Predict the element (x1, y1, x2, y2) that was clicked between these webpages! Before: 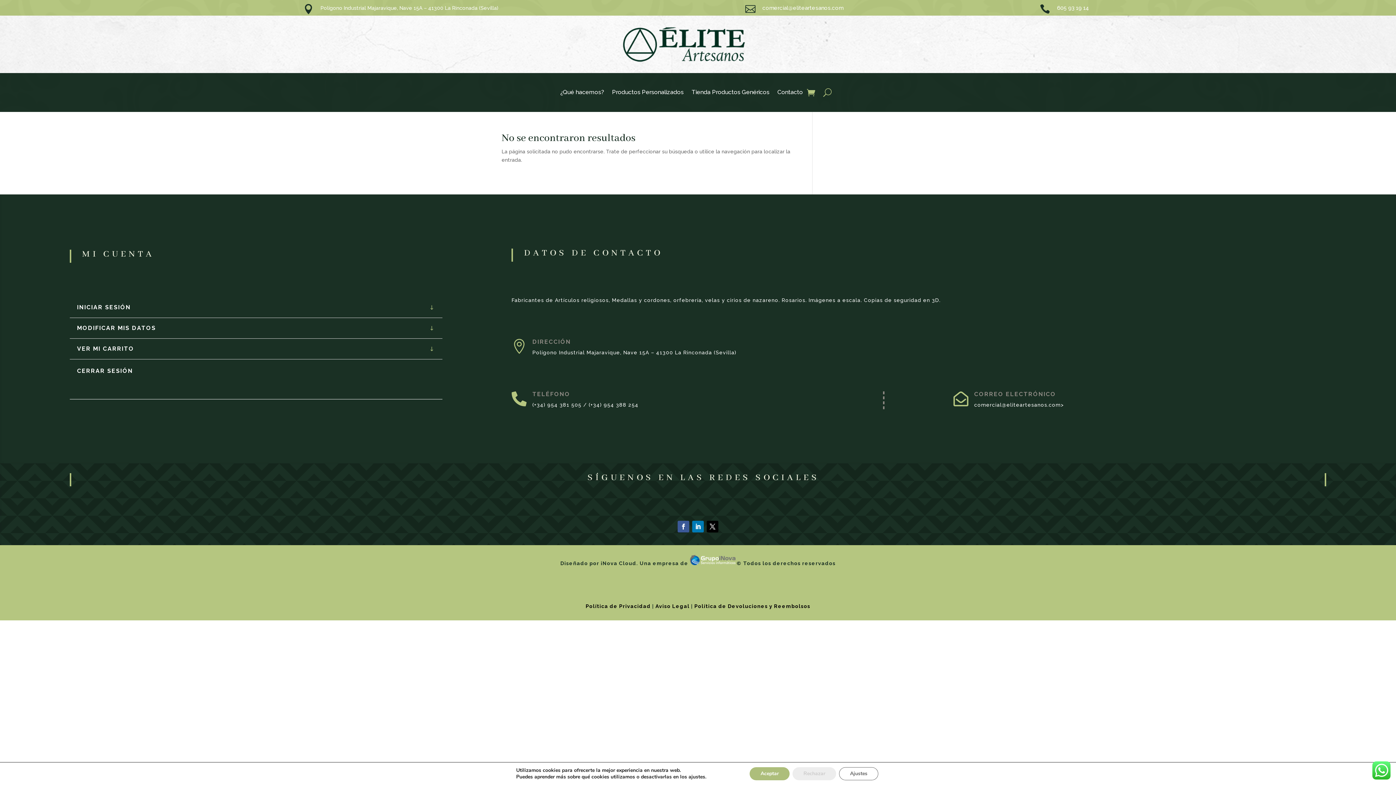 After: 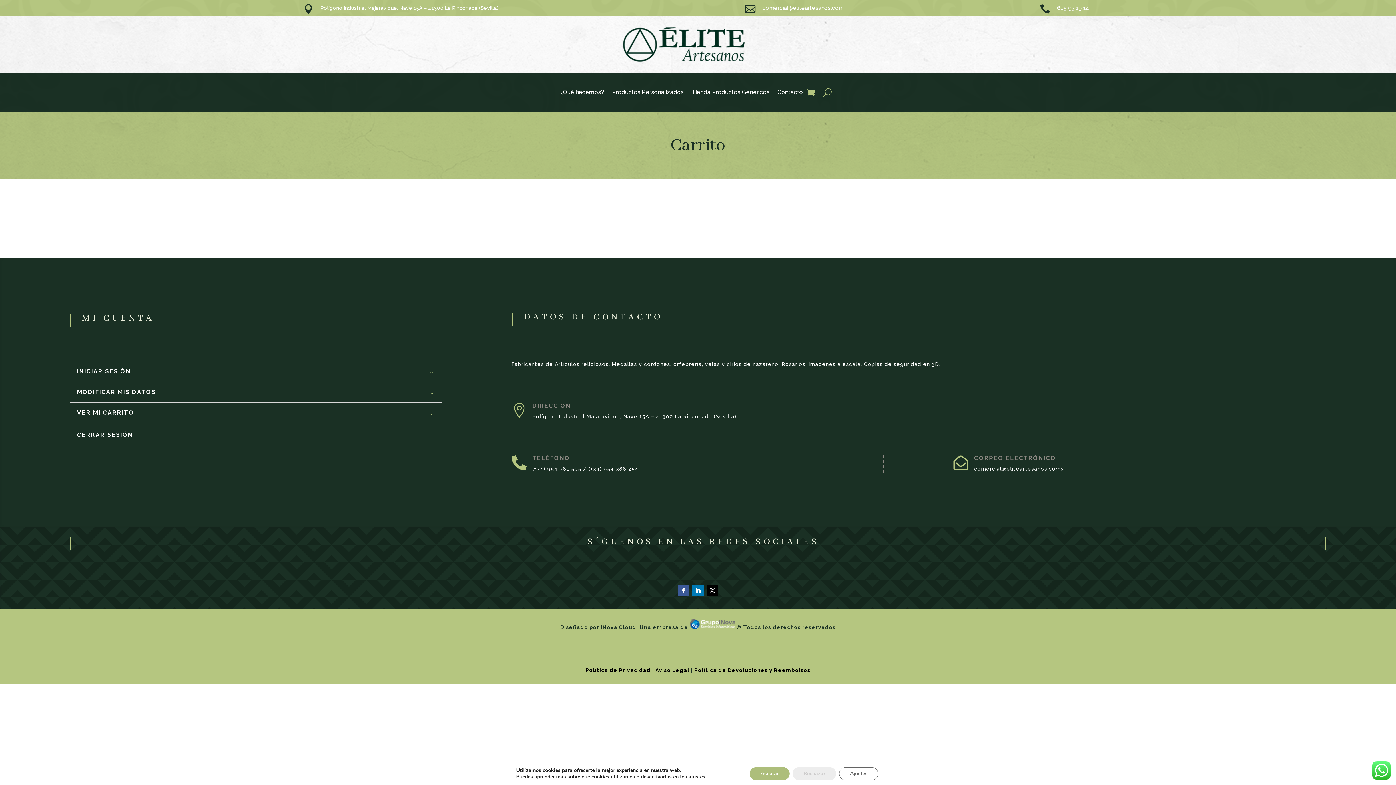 Action: bbox: (807, 87, 815, 97)